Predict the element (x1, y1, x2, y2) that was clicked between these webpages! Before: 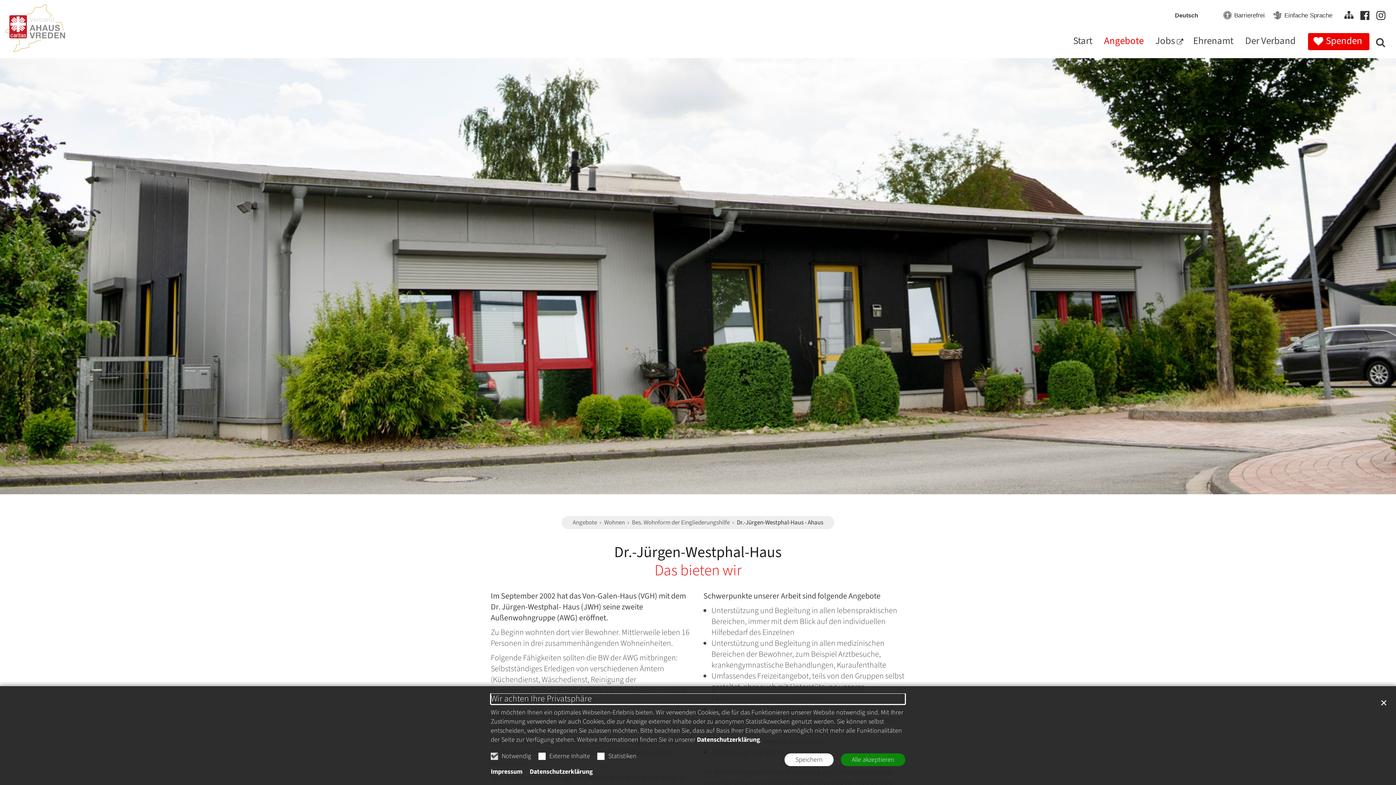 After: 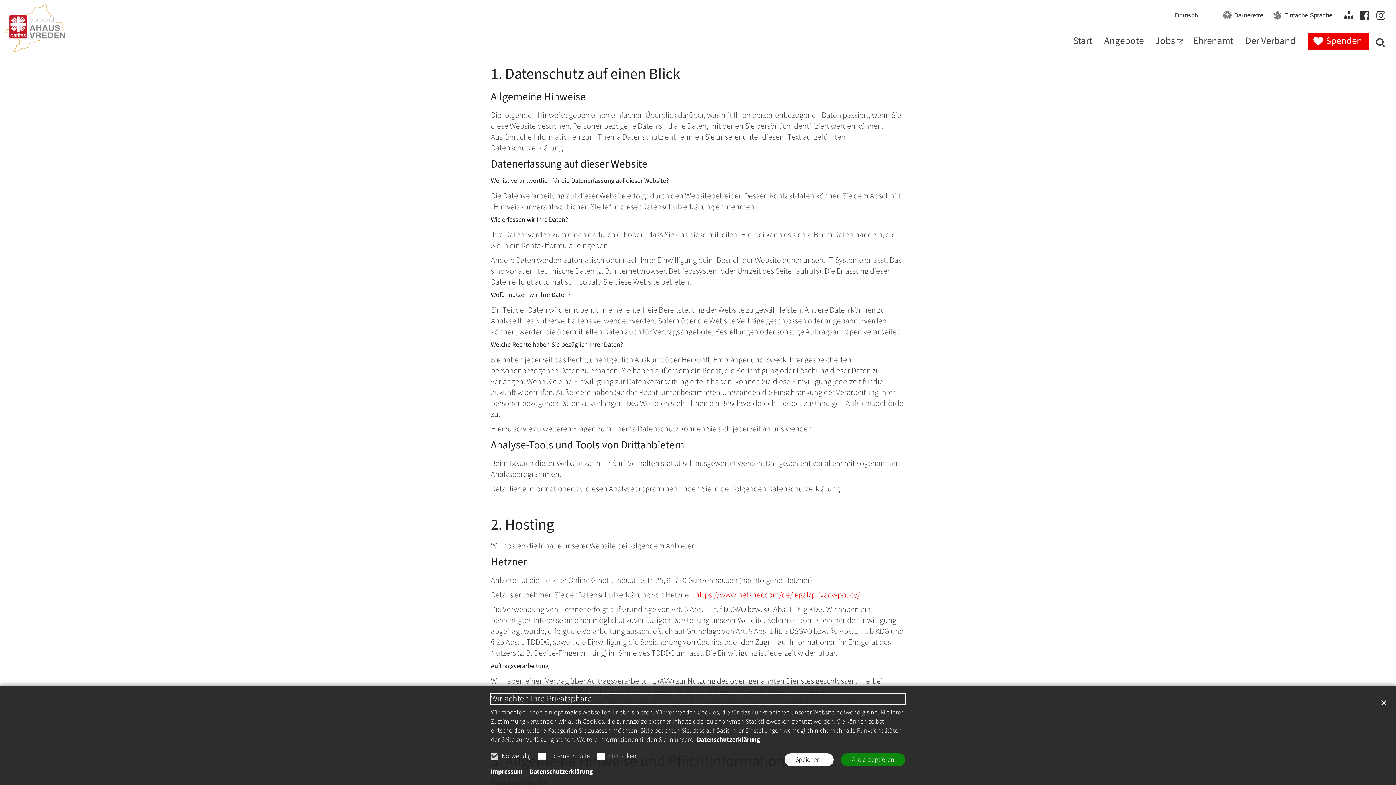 Action: label: Datenschutzerklärung bbox: (697, 735, 760, 744)